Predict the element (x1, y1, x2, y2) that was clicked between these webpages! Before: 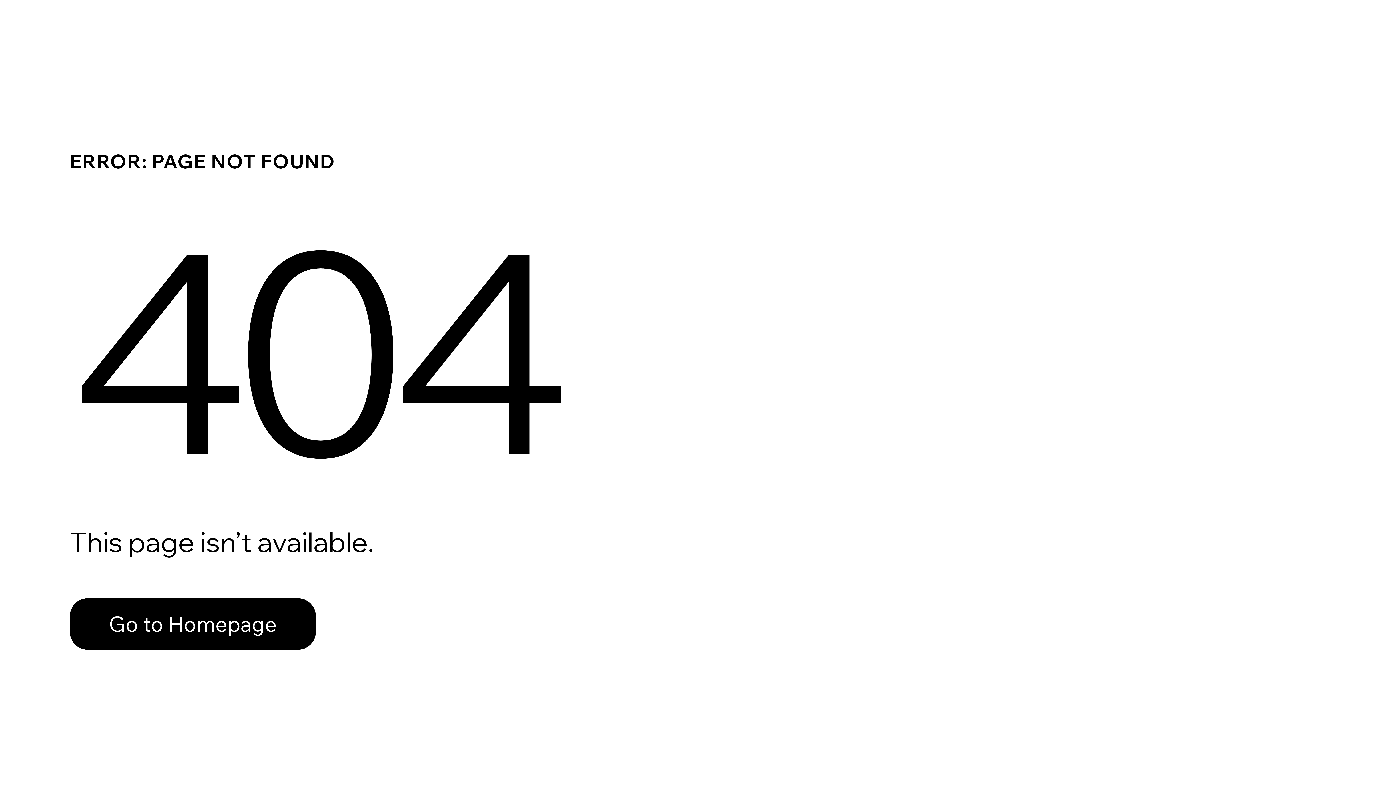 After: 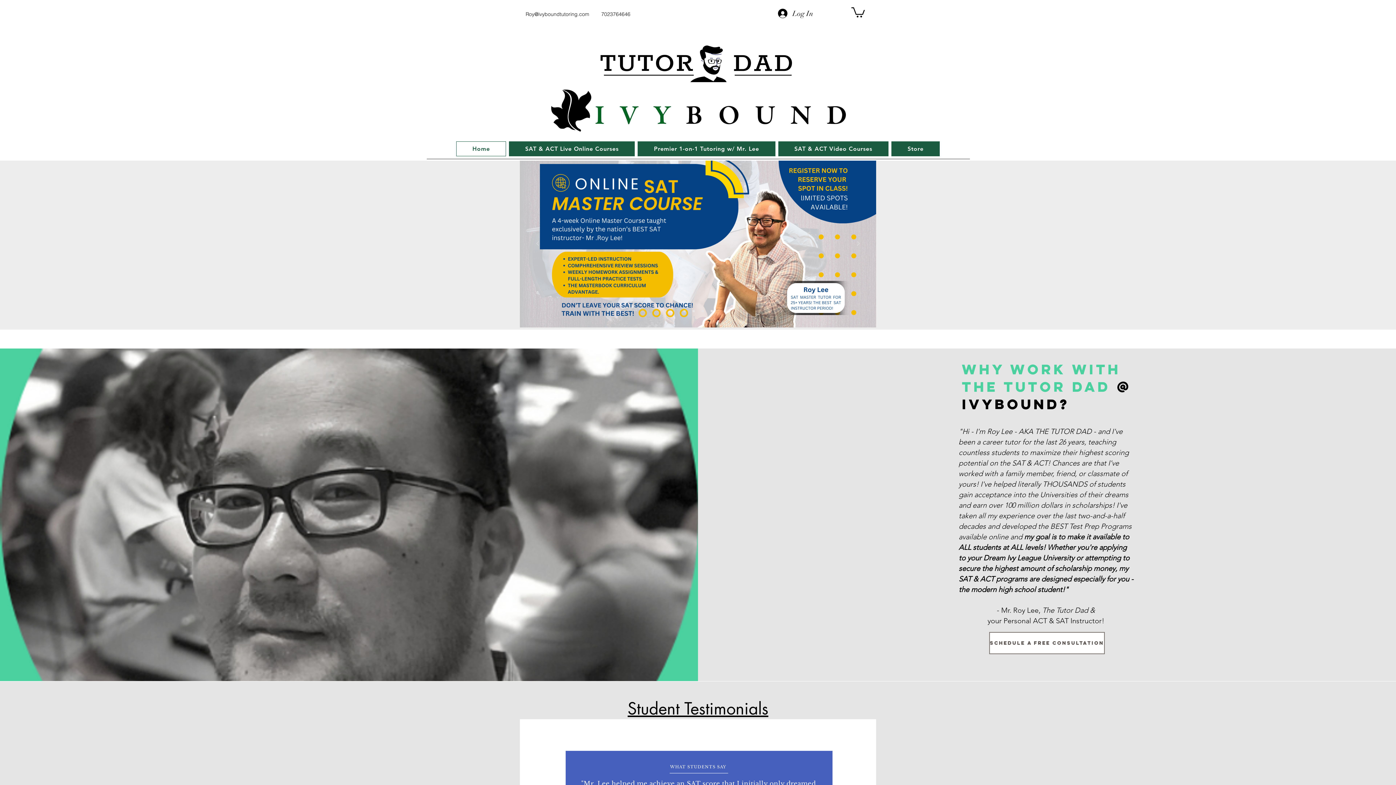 Action: bbox: (69, 582, 768, 659) label: Go to Homepage